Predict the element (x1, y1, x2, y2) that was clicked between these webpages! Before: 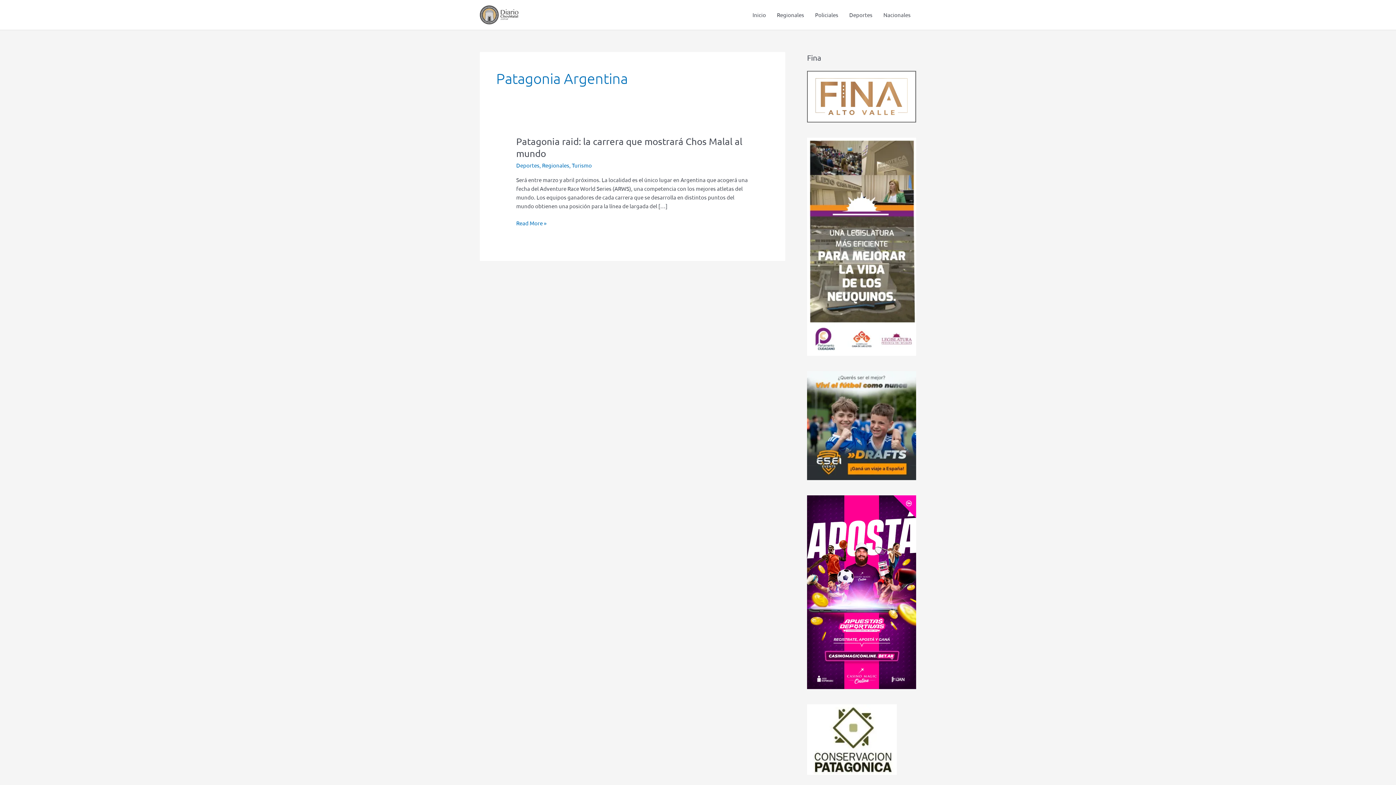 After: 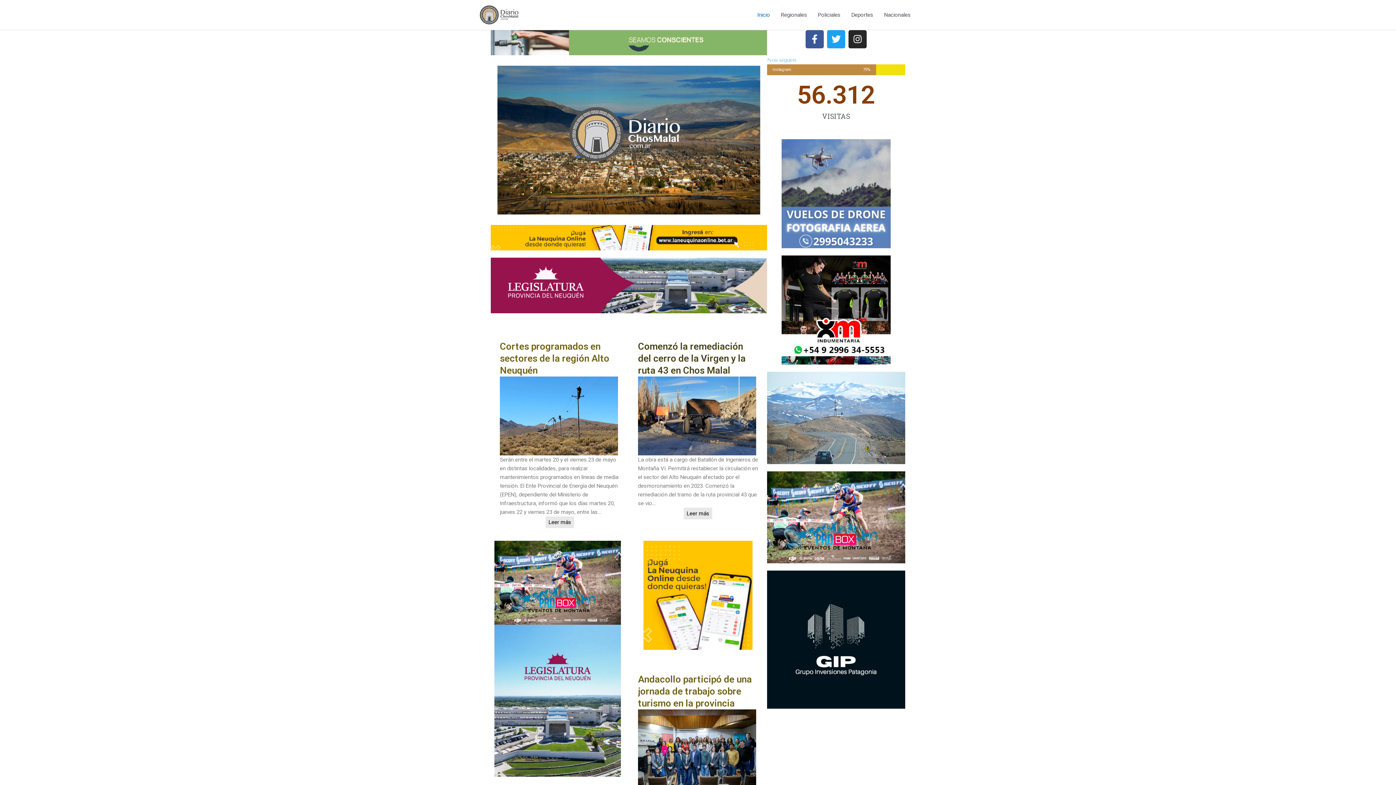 Action: bbox: (480, 10, 518, 17)